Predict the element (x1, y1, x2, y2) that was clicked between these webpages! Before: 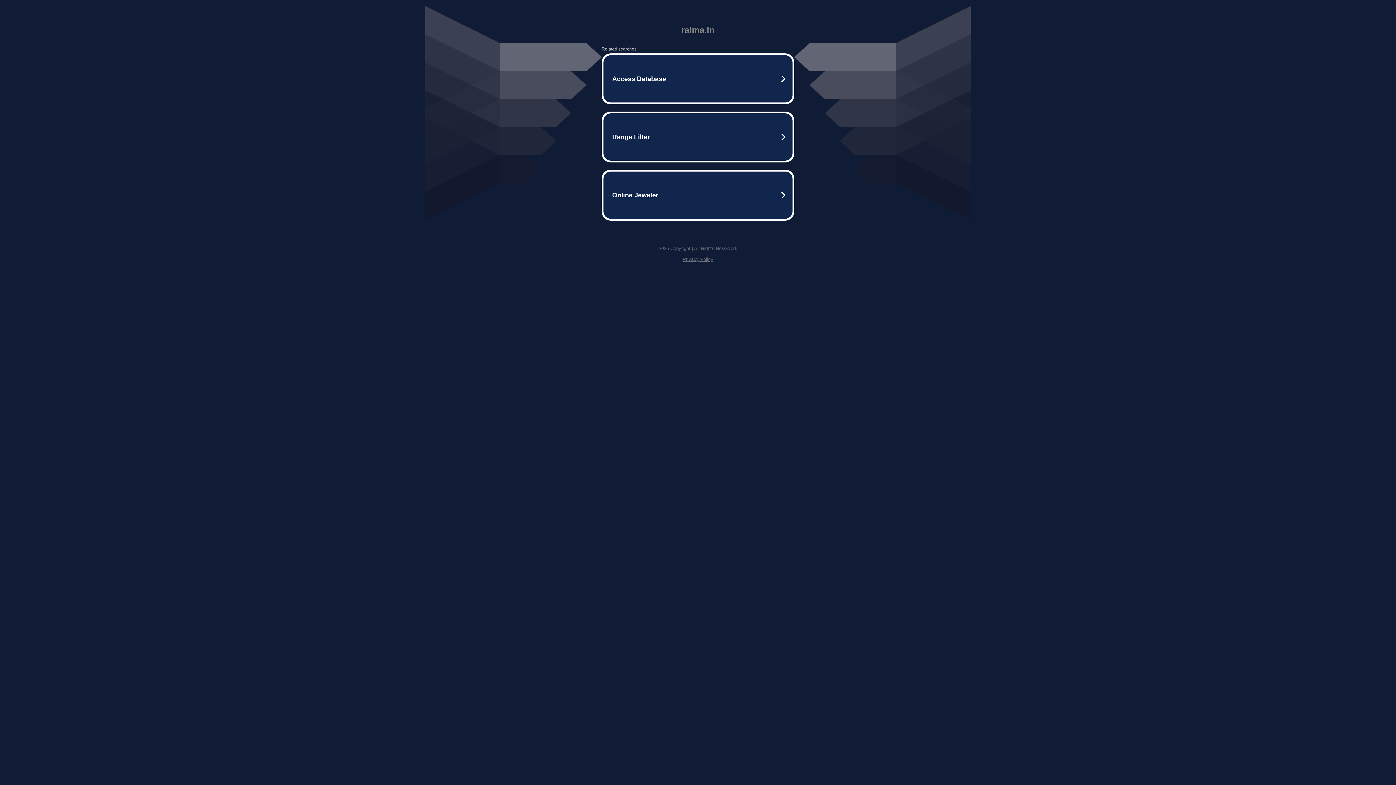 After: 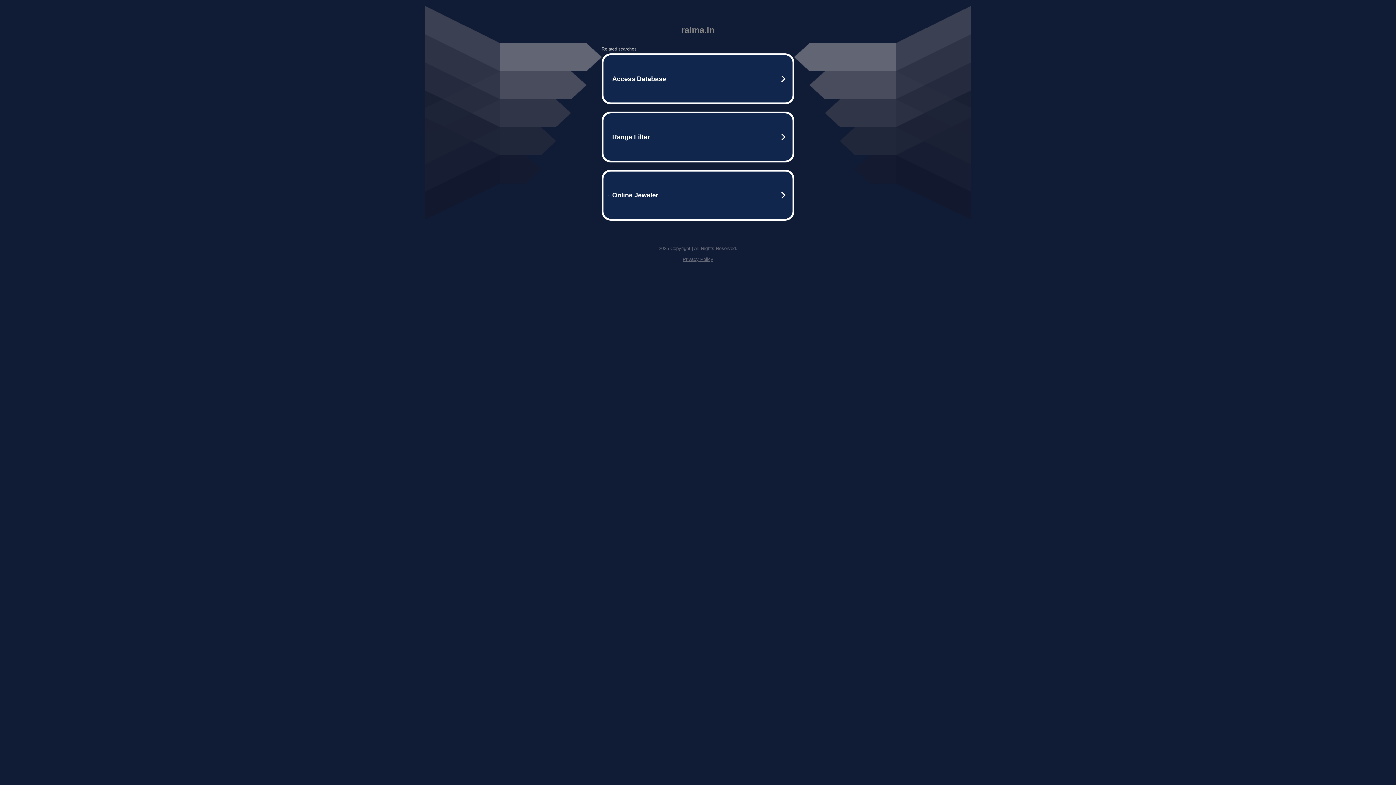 Action: bbox: (682, 256, 713, 262) label: Privacy Policy